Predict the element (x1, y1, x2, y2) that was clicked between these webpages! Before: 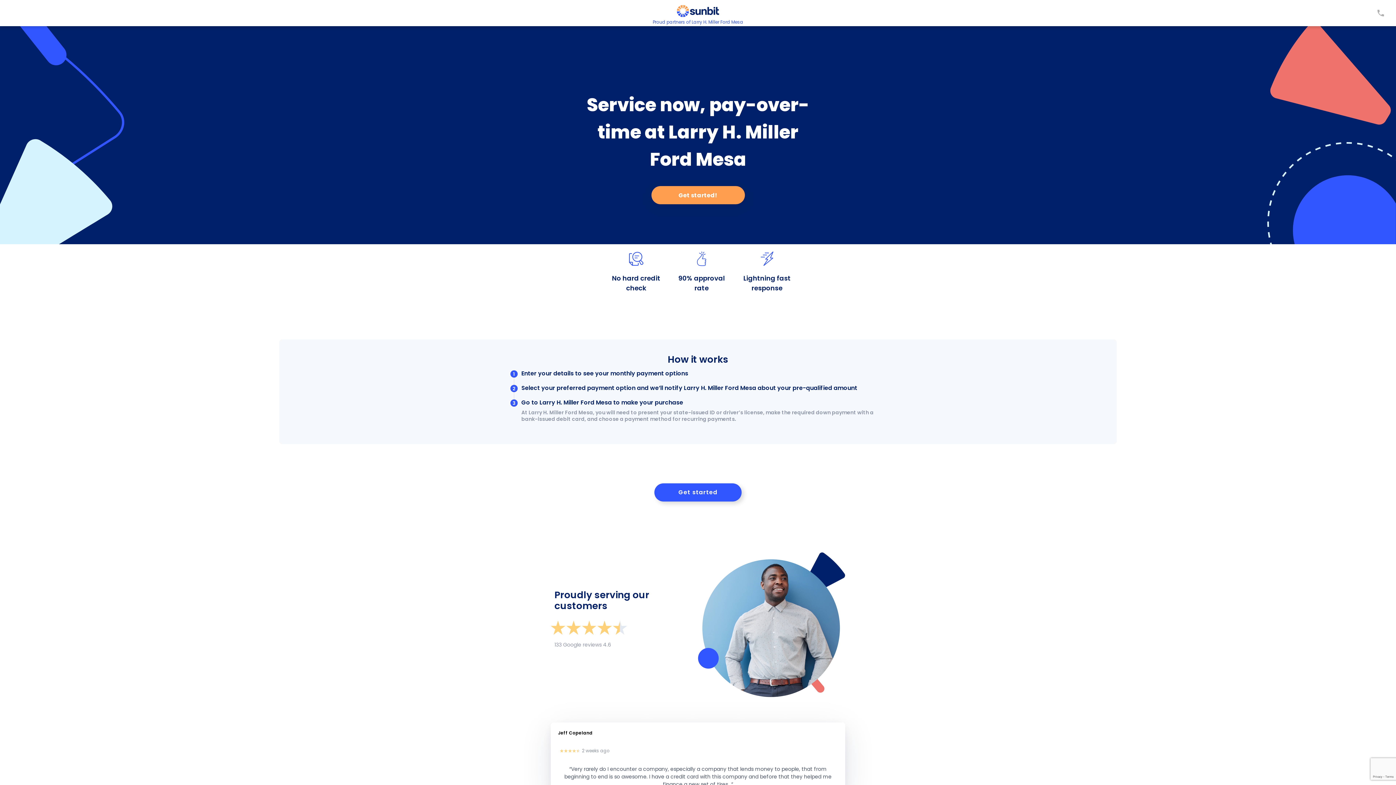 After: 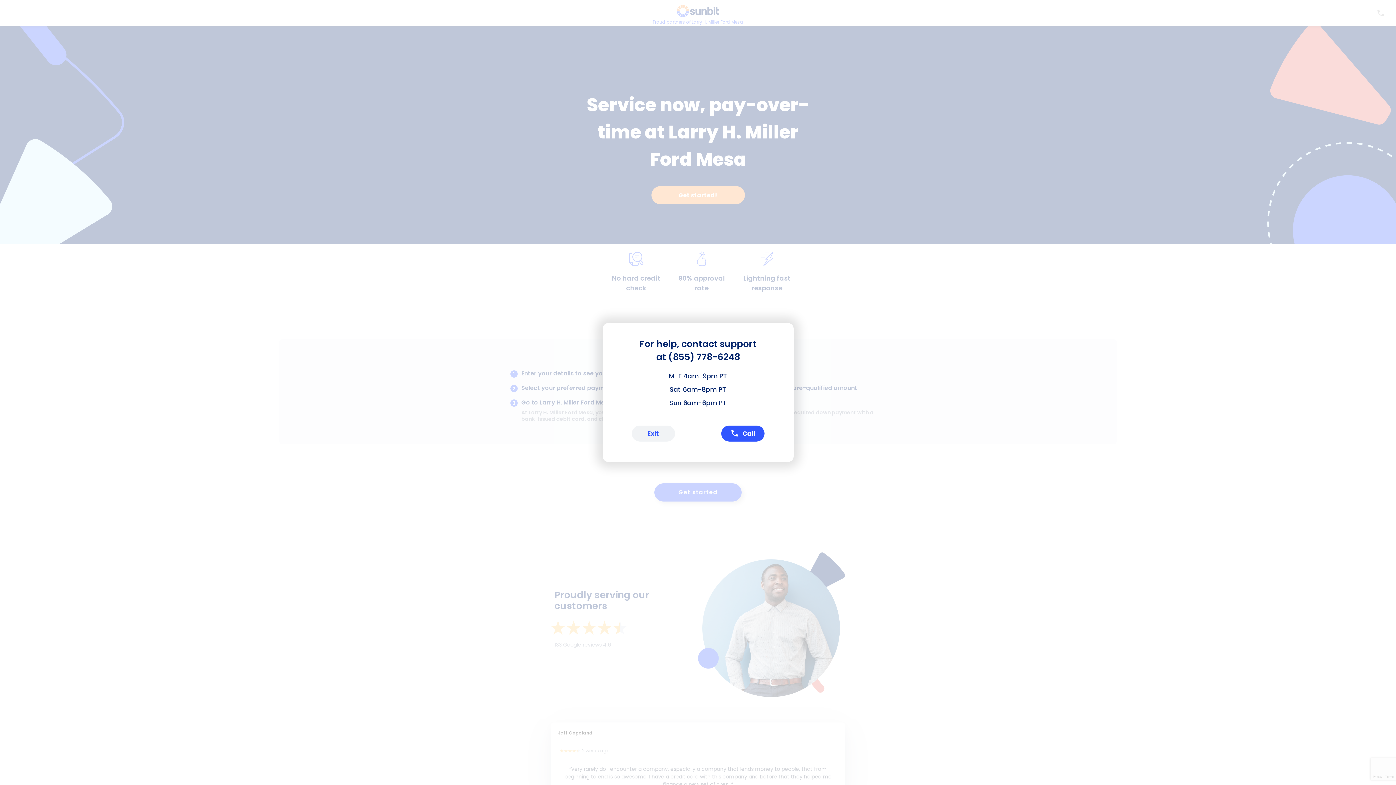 Action: bbox: (1376, 8, 1385, 17)